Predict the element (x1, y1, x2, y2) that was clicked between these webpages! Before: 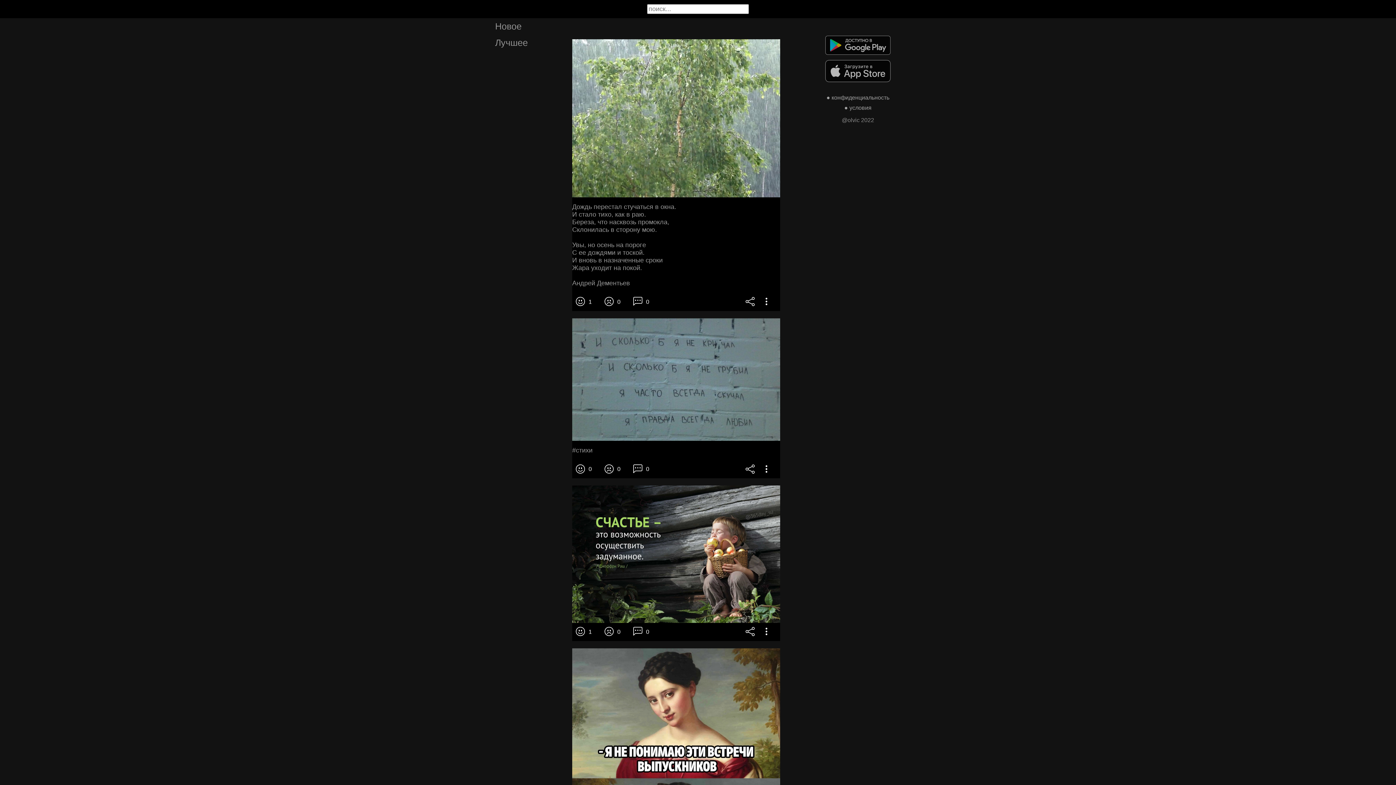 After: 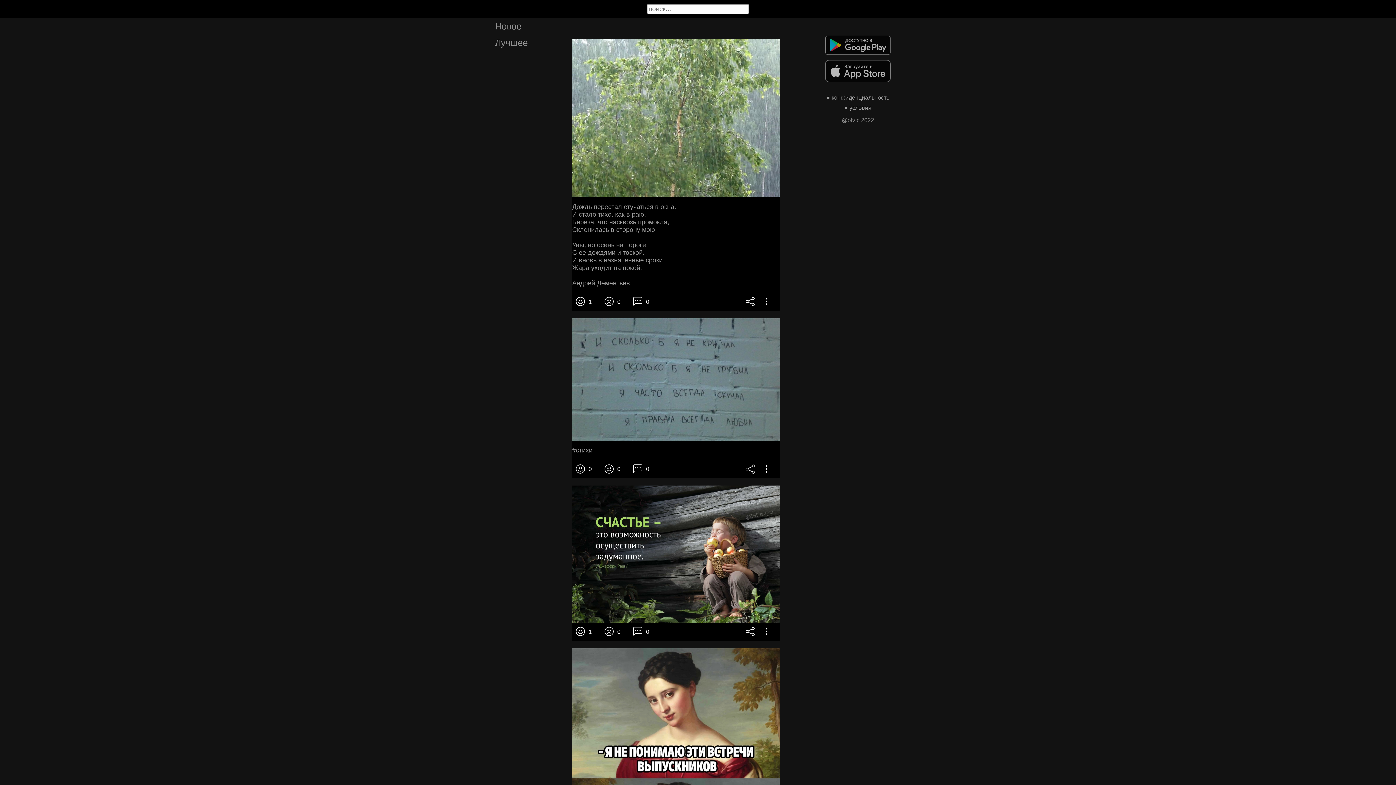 Action: bbox: (572, 39, 780, 197)